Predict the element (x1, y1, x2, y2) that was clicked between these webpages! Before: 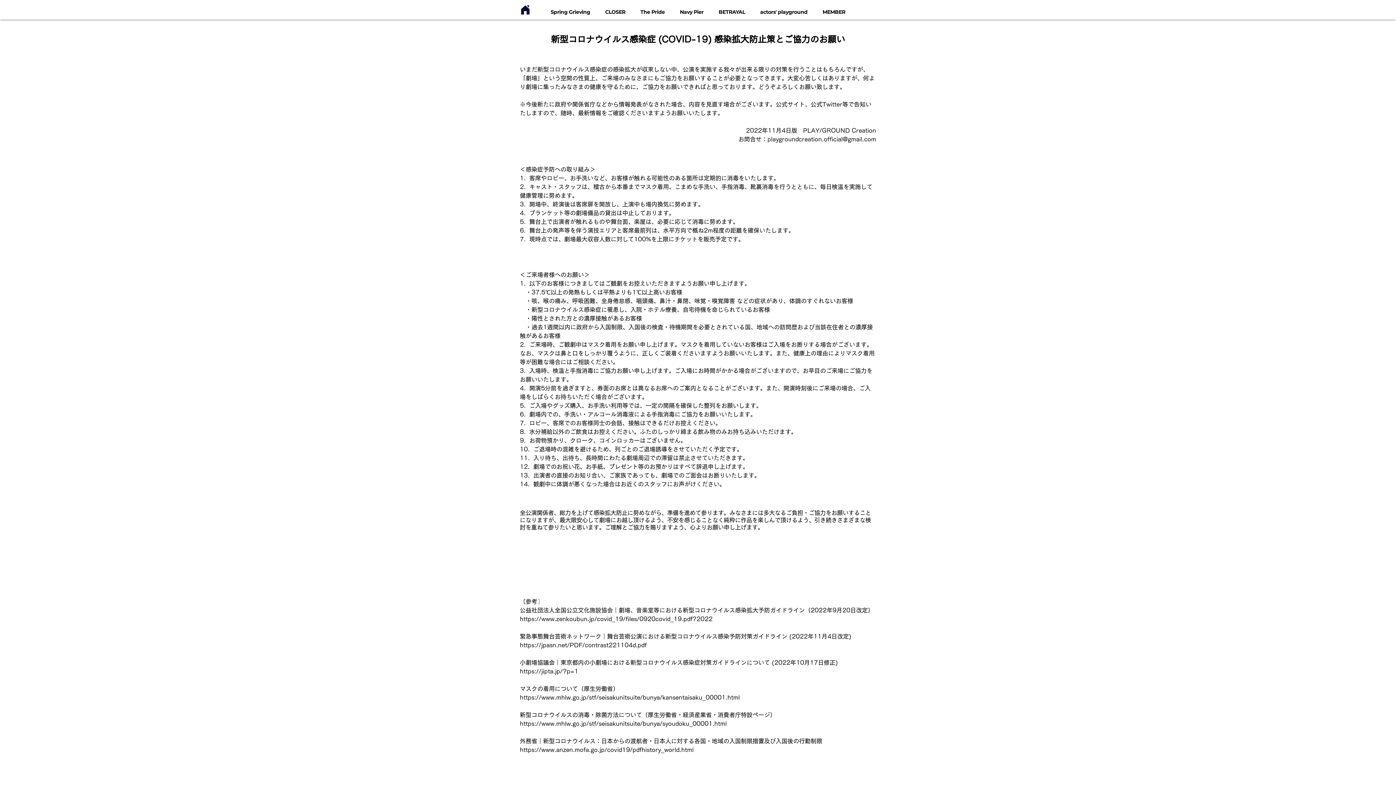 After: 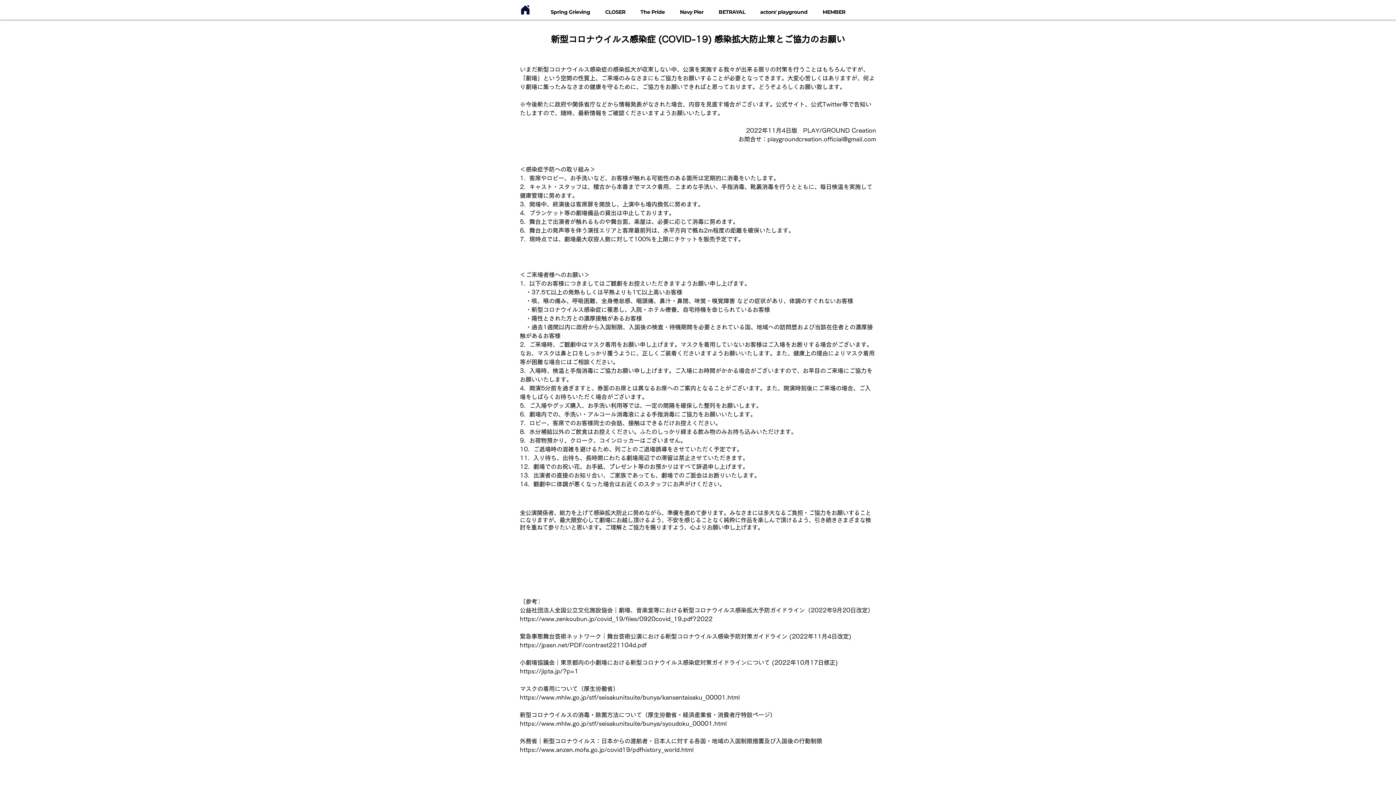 Action: bbox: (815, 5, 853, 18) label: MEMBER